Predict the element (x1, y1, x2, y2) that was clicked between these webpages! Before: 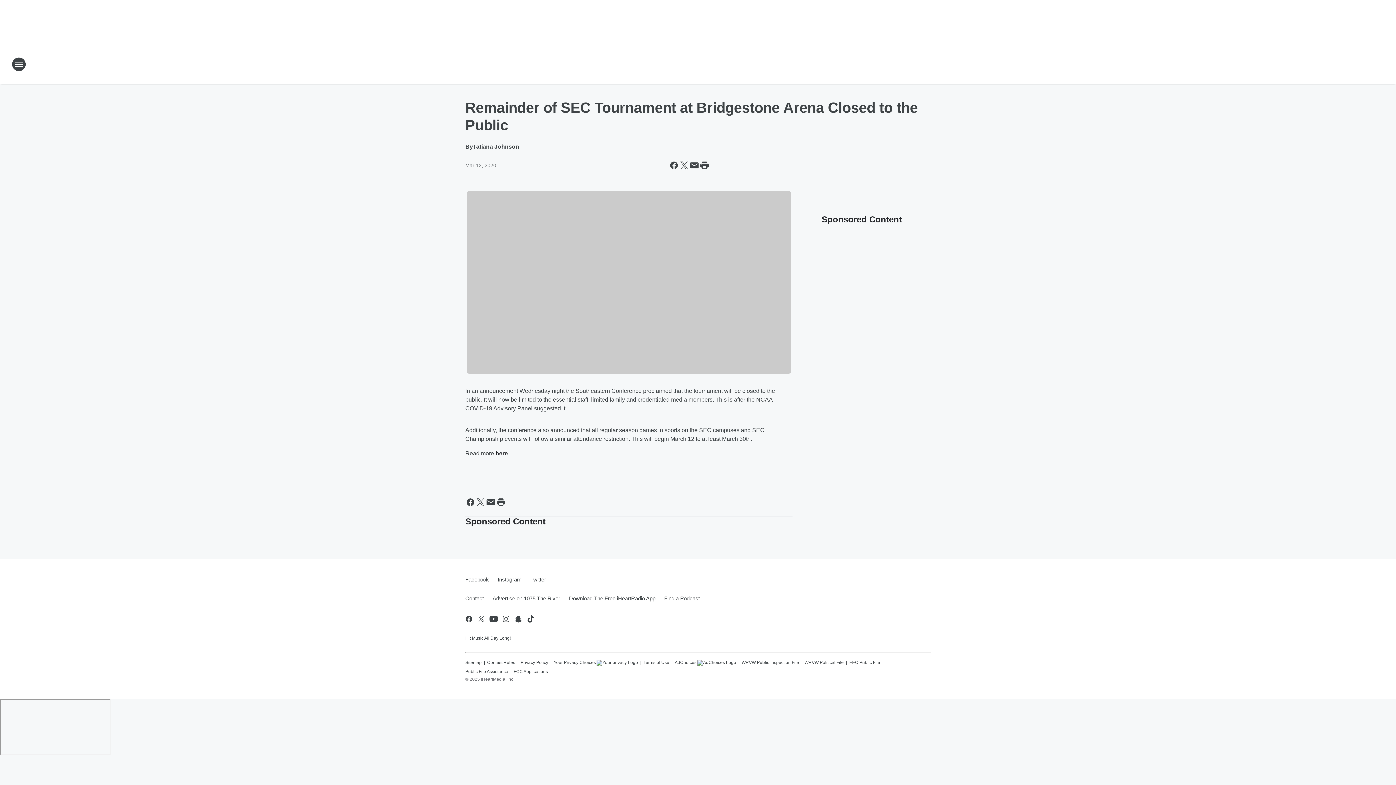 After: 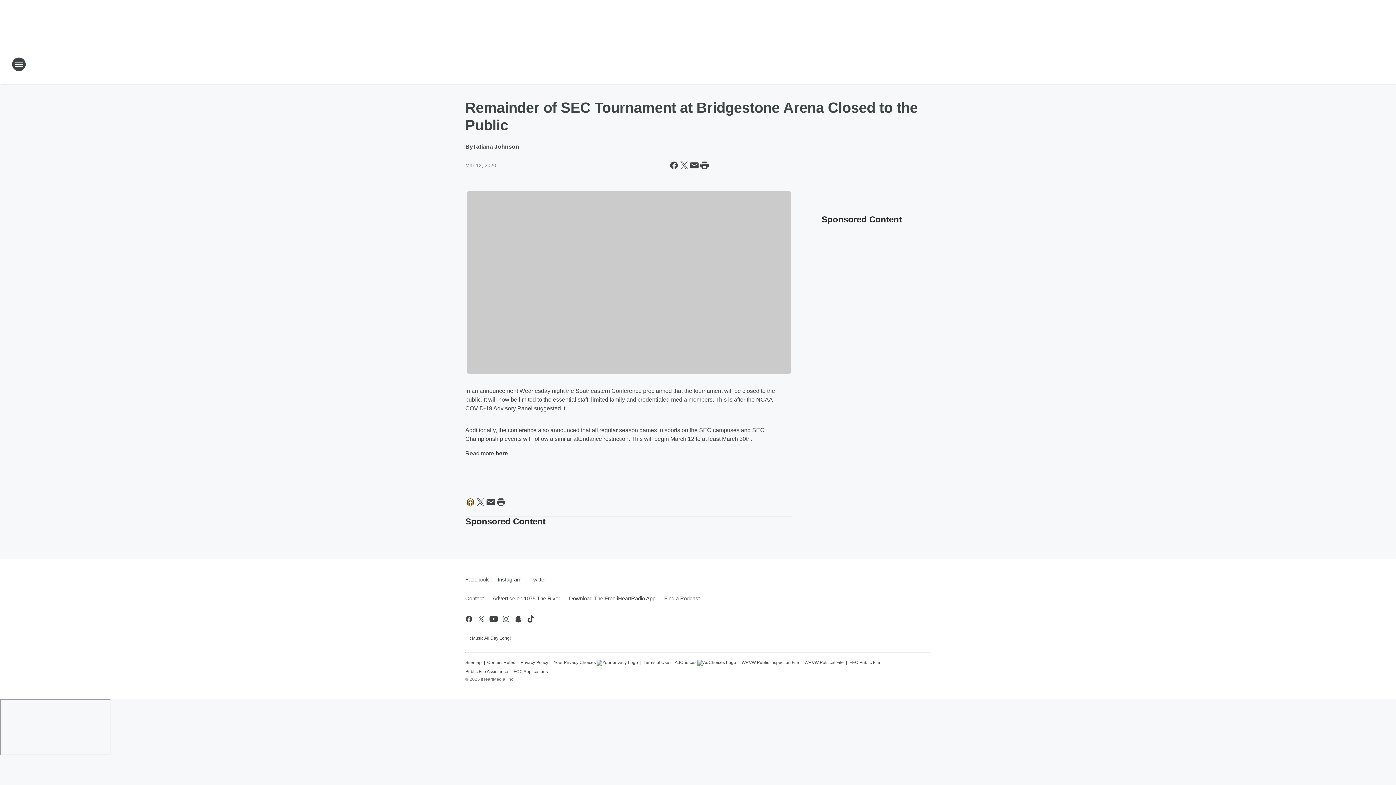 Action: label: Share this page on Facebook bbox: (465, 497, 475, 507)